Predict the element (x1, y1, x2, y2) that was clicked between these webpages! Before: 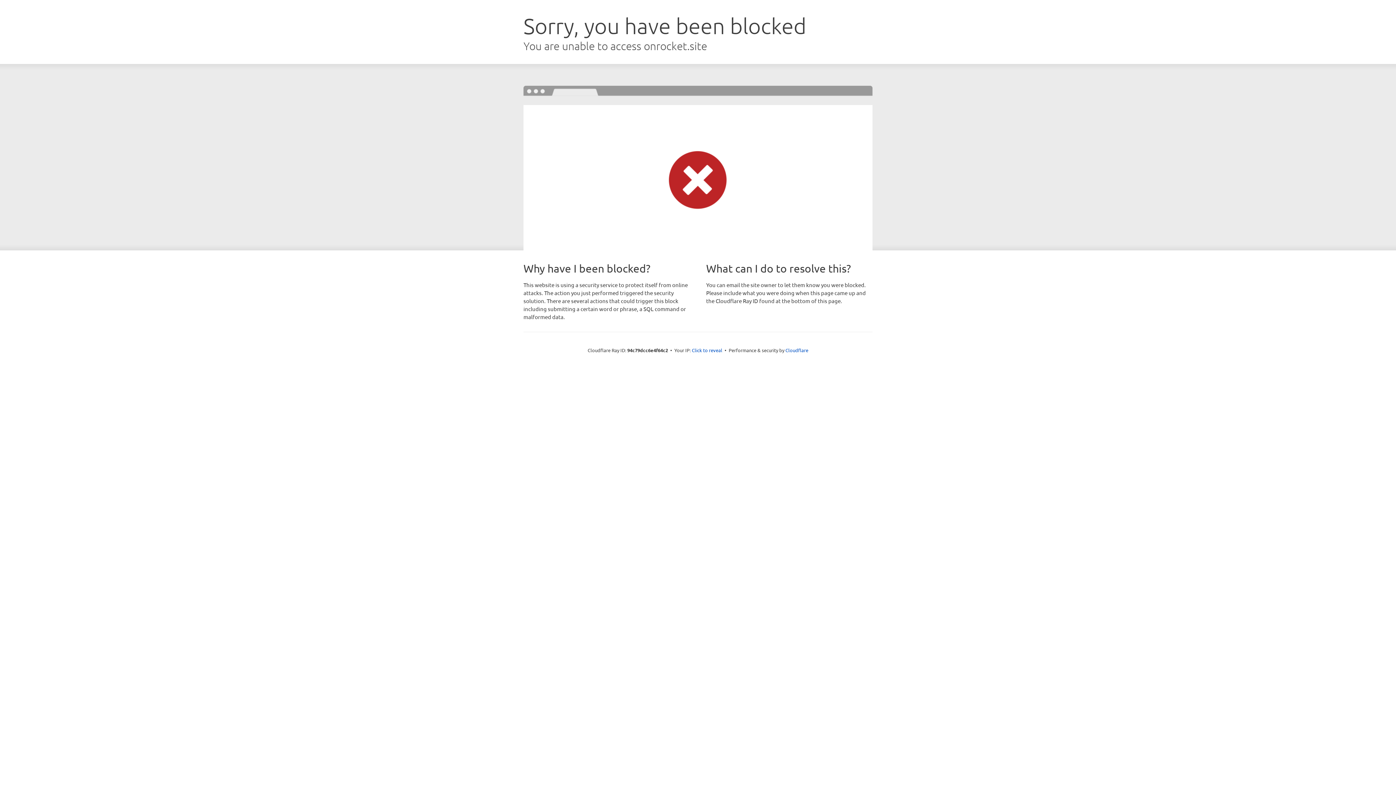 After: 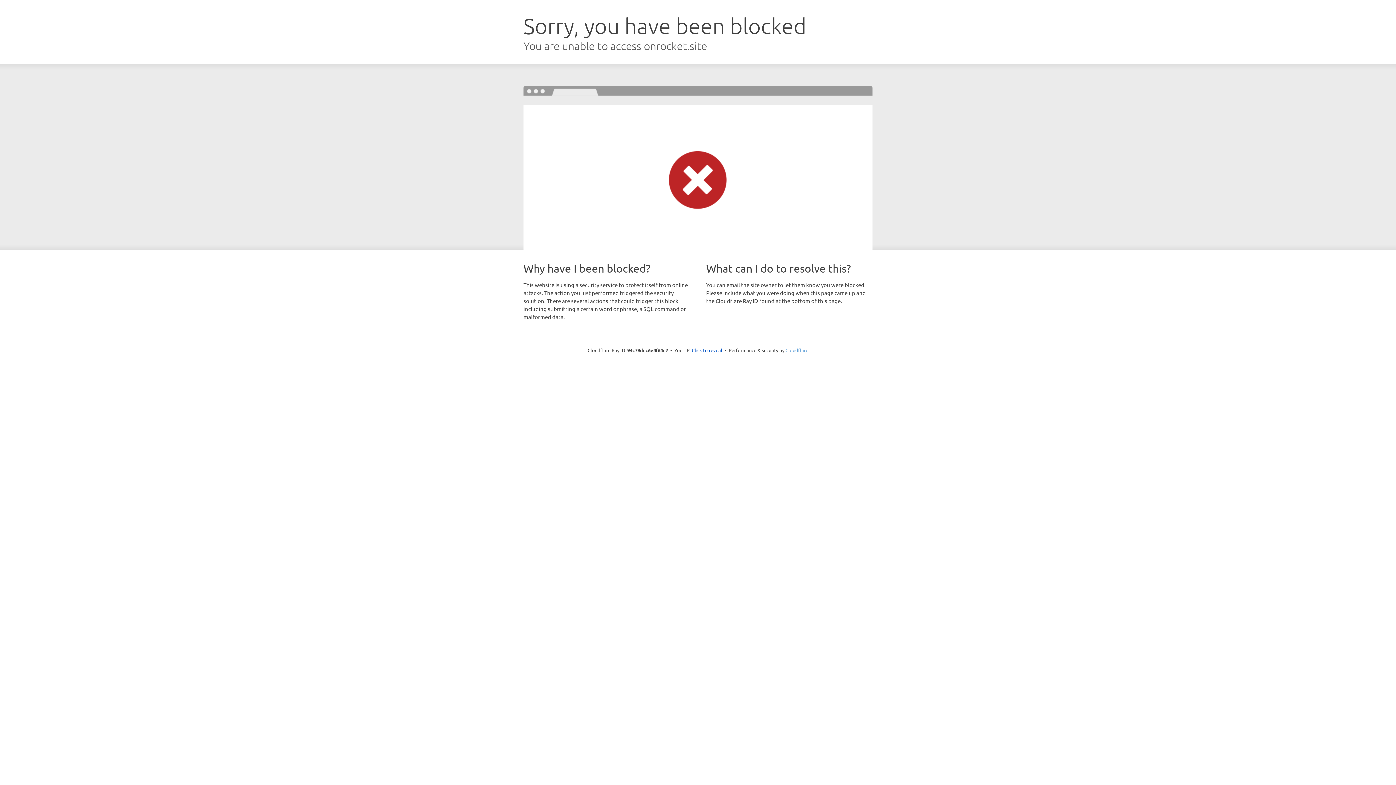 Action: label: Cloudflare bbox: (785, 347, 808, 353)